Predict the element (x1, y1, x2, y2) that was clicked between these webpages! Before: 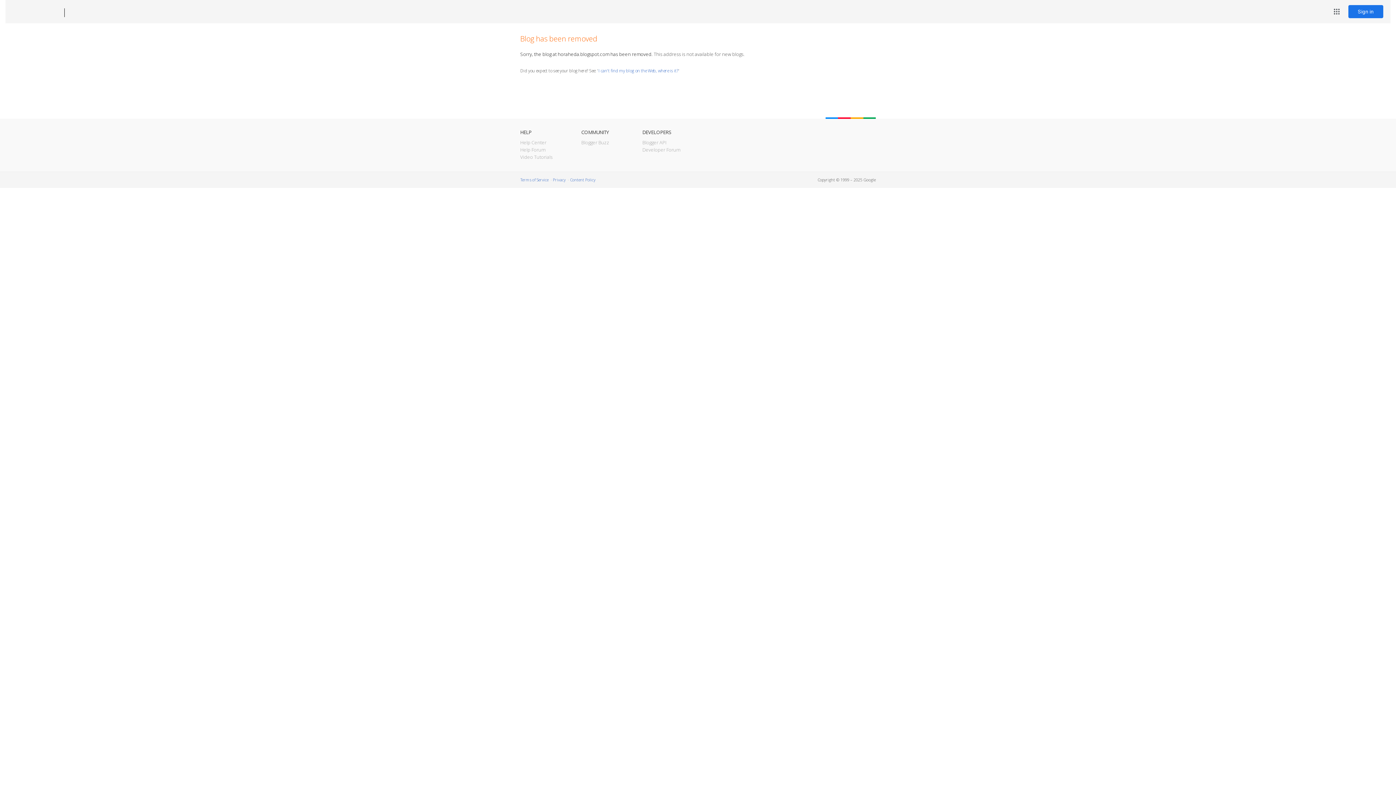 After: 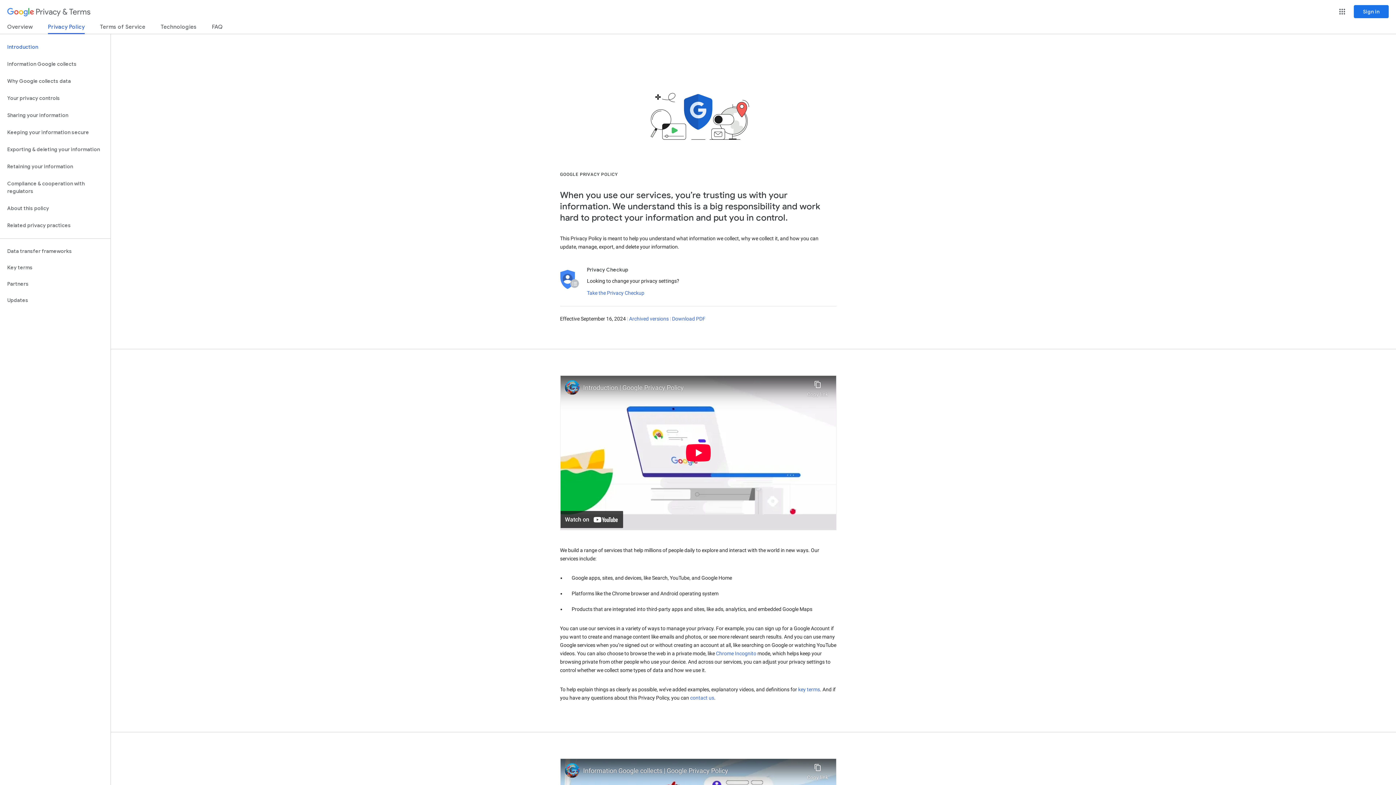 Action: label: Privacy bbox: (553, 177, 565, 182)